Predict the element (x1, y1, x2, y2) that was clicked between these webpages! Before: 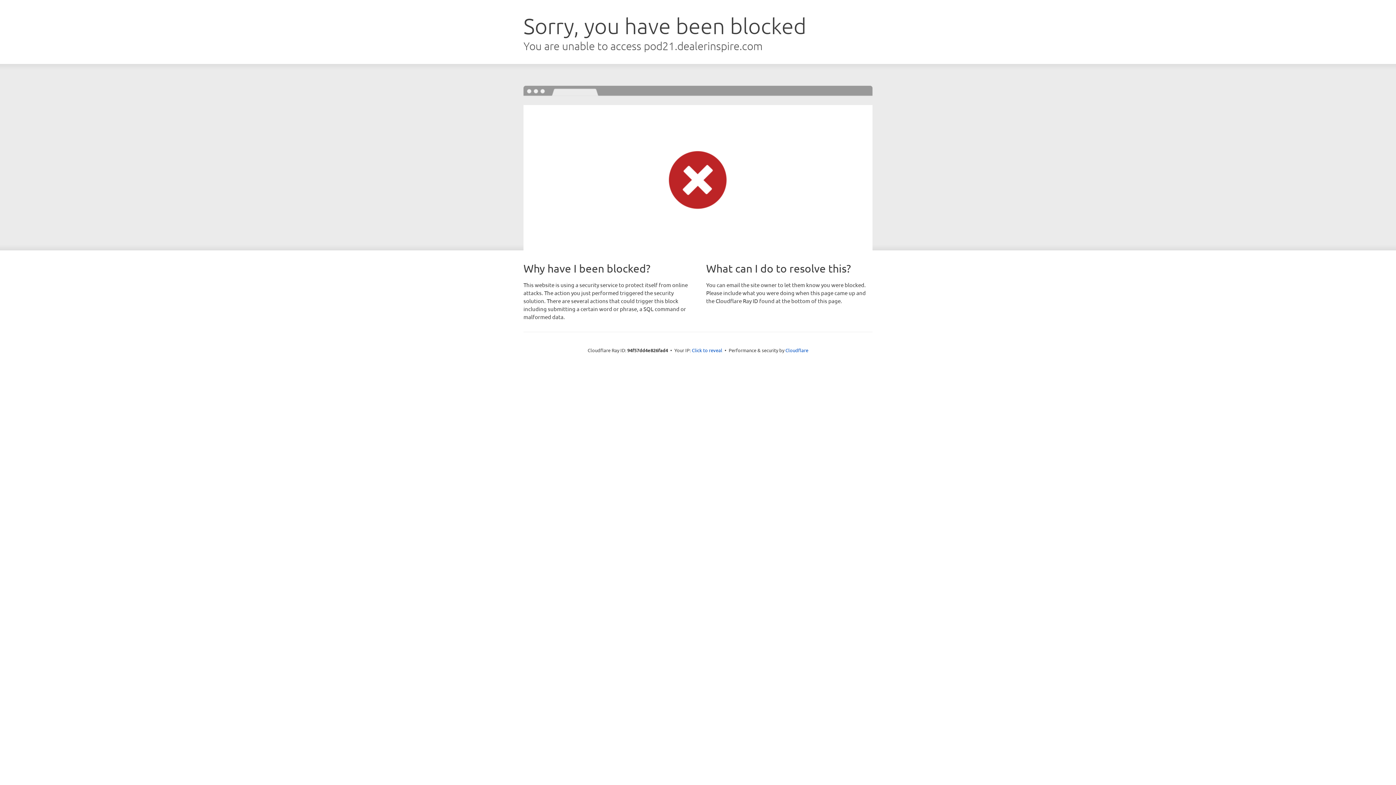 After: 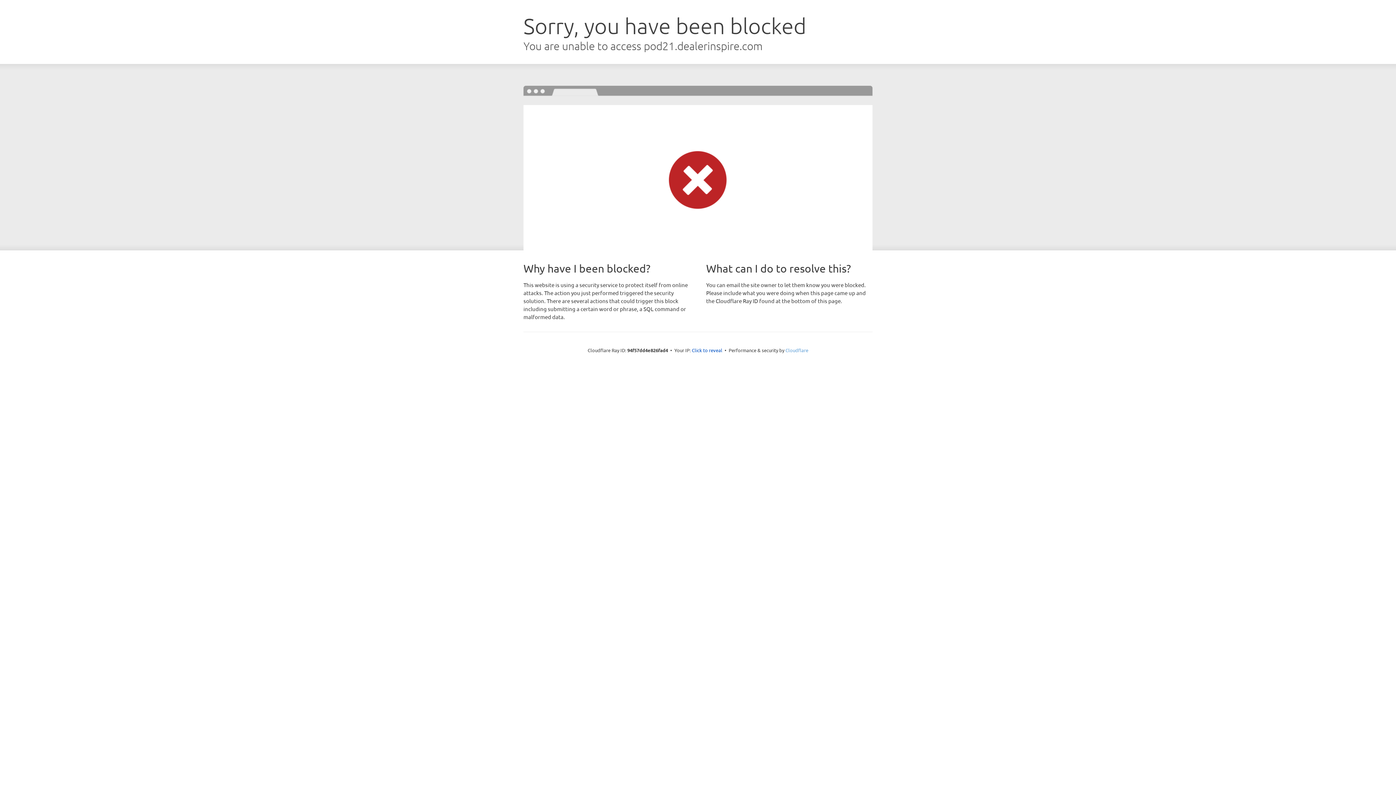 Action: label: Cloudflare bbox: (785, 347, 808, 353)